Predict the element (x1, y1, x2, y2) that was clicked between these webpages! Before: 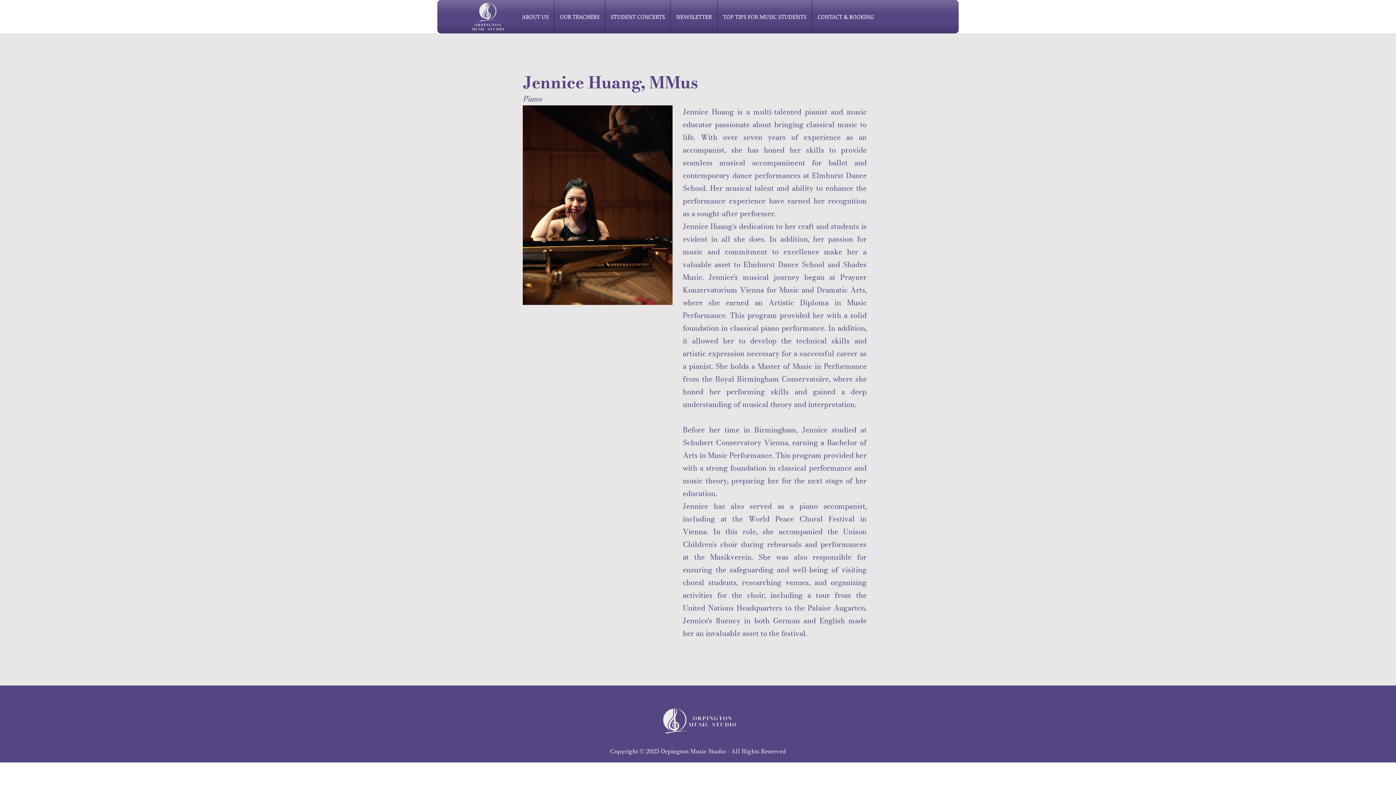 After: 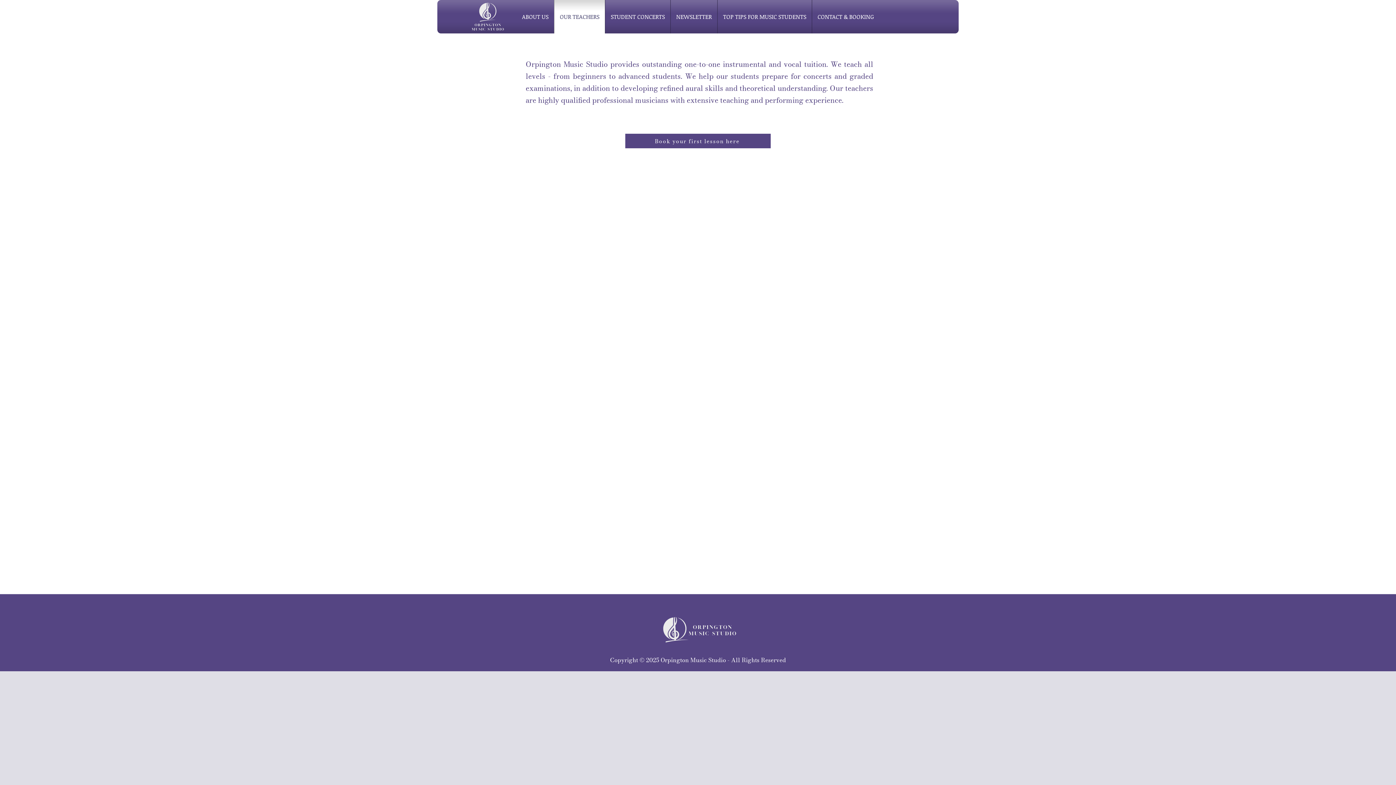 Action: bbox: (556, 0, 603, 33) label: OUR TEACHERS